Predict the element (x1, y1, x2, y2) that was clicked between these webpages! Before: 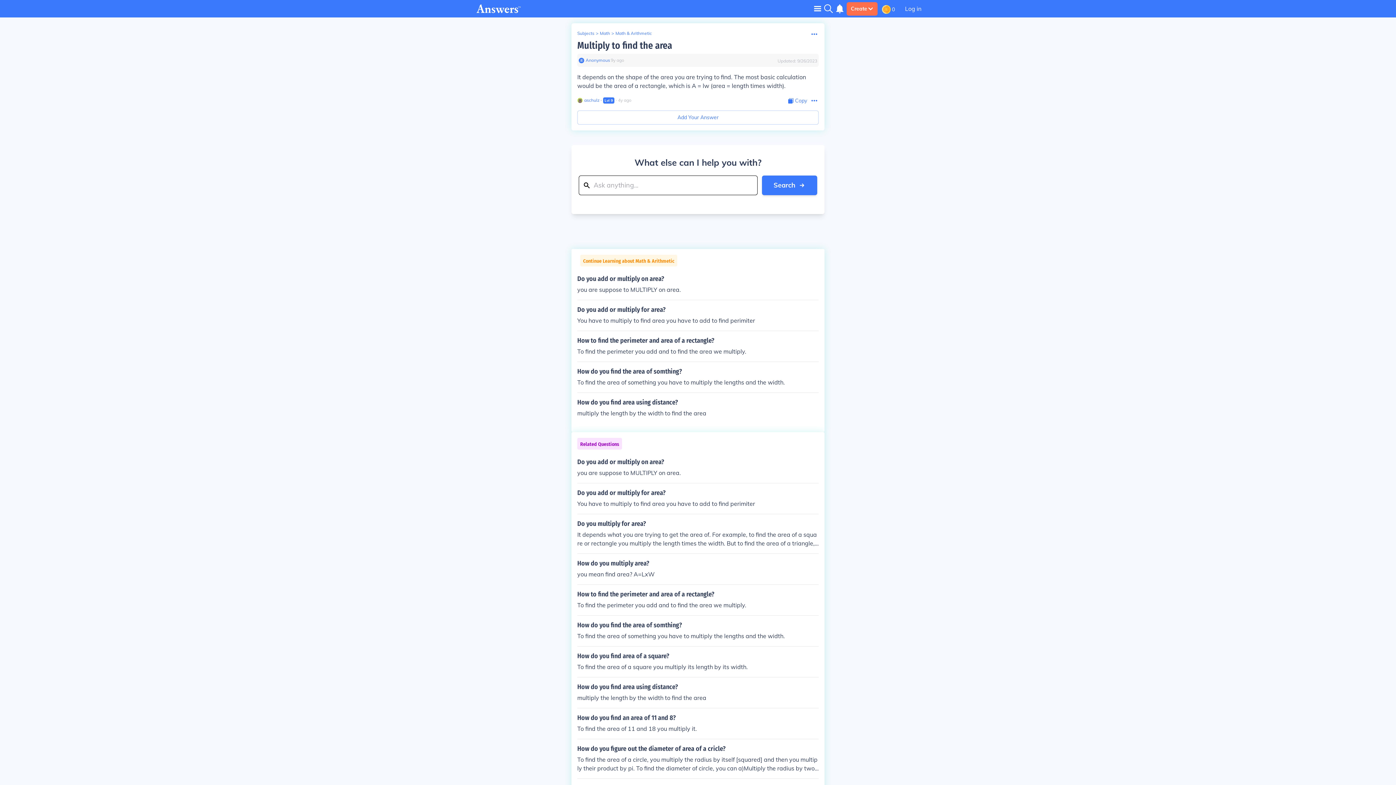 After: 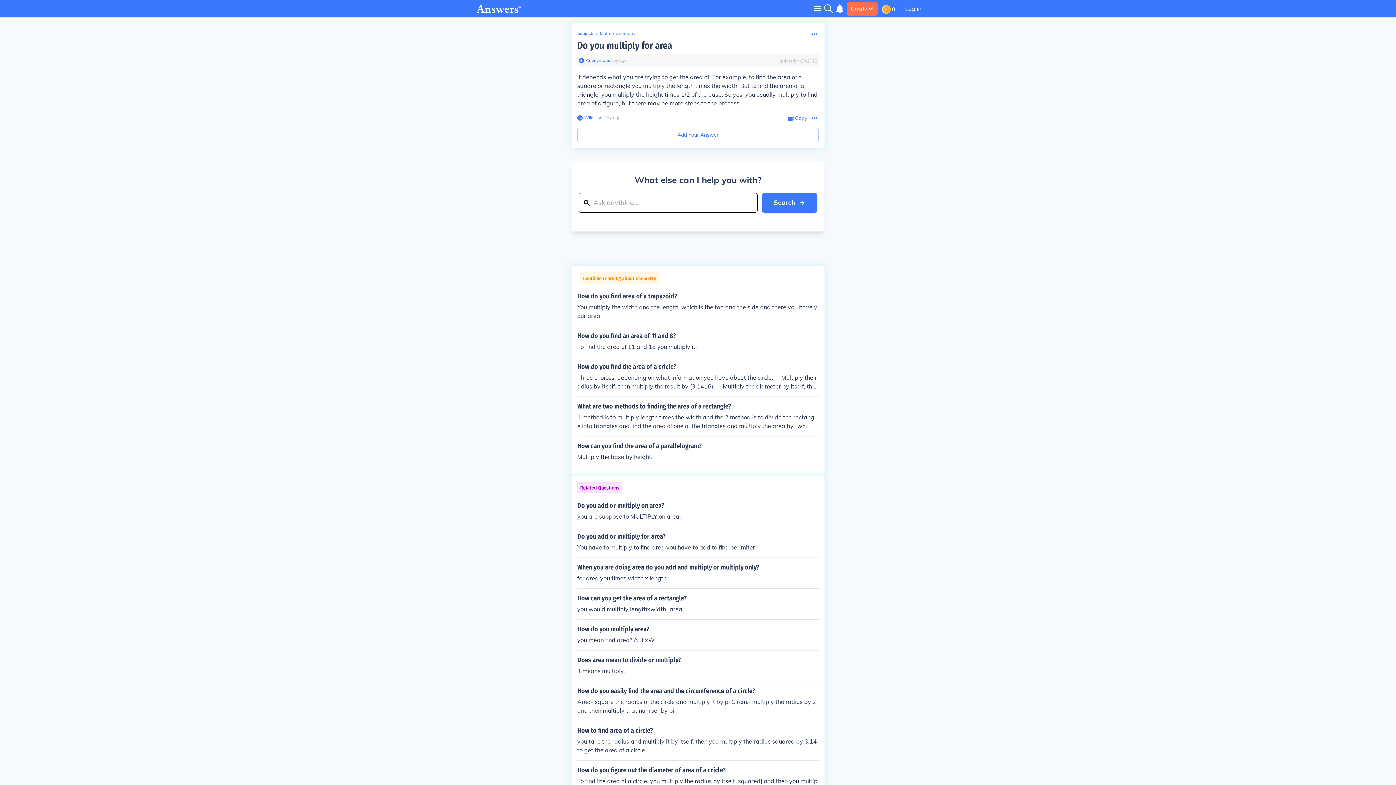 Action: bbox: (577, 520, 818, 548) label: Do you multiply for area?

It depends what you are trying to get the area of. For example, to find the area of a square or rectangle you multiply the length times the width. But to find the area of a triangle, you multiply the height times 1/2 of the base. So yes, you usually multiply to find area of a figure, but there may be more steps to the process.